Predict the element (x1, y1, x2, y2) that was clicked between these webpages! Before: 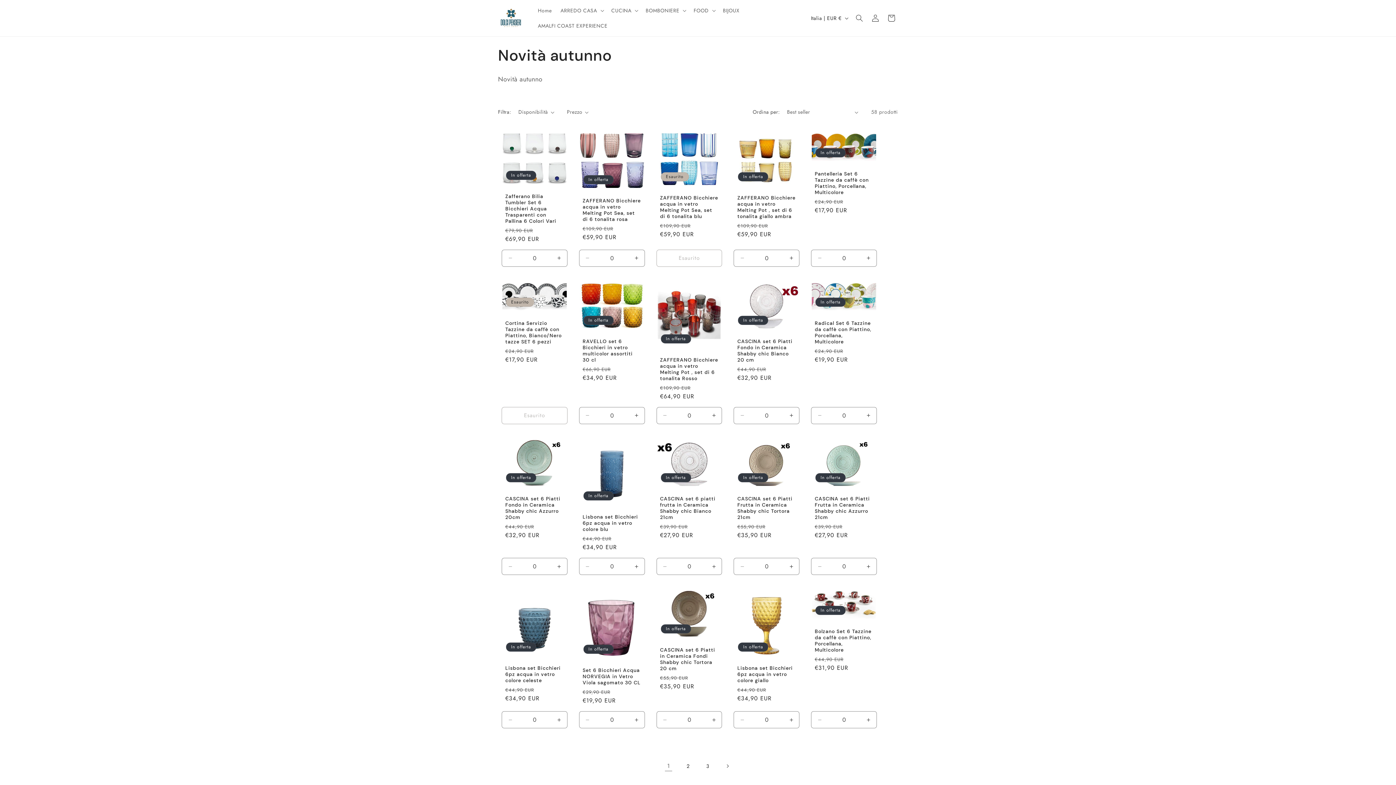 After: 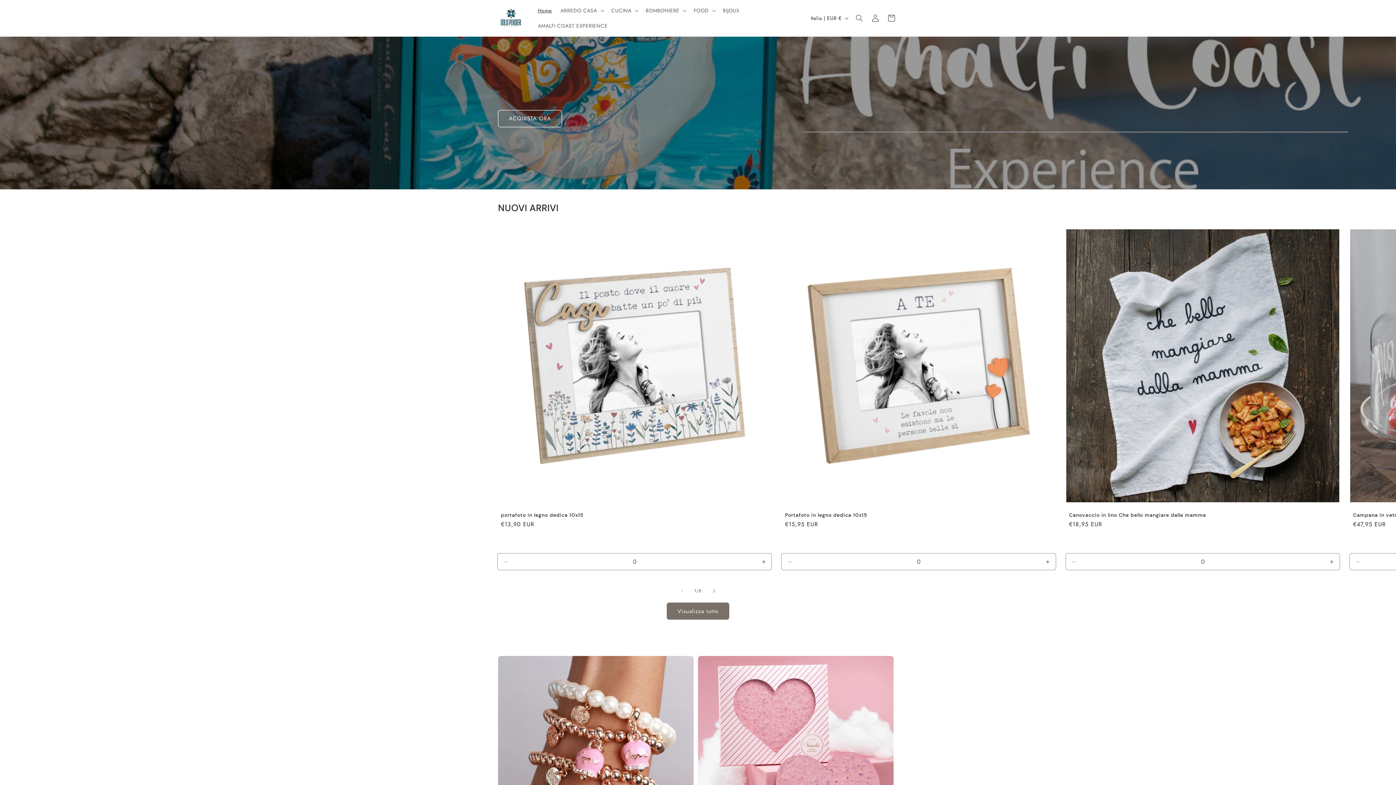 Action: label: Home bbox: (533, 2, 556, 18)